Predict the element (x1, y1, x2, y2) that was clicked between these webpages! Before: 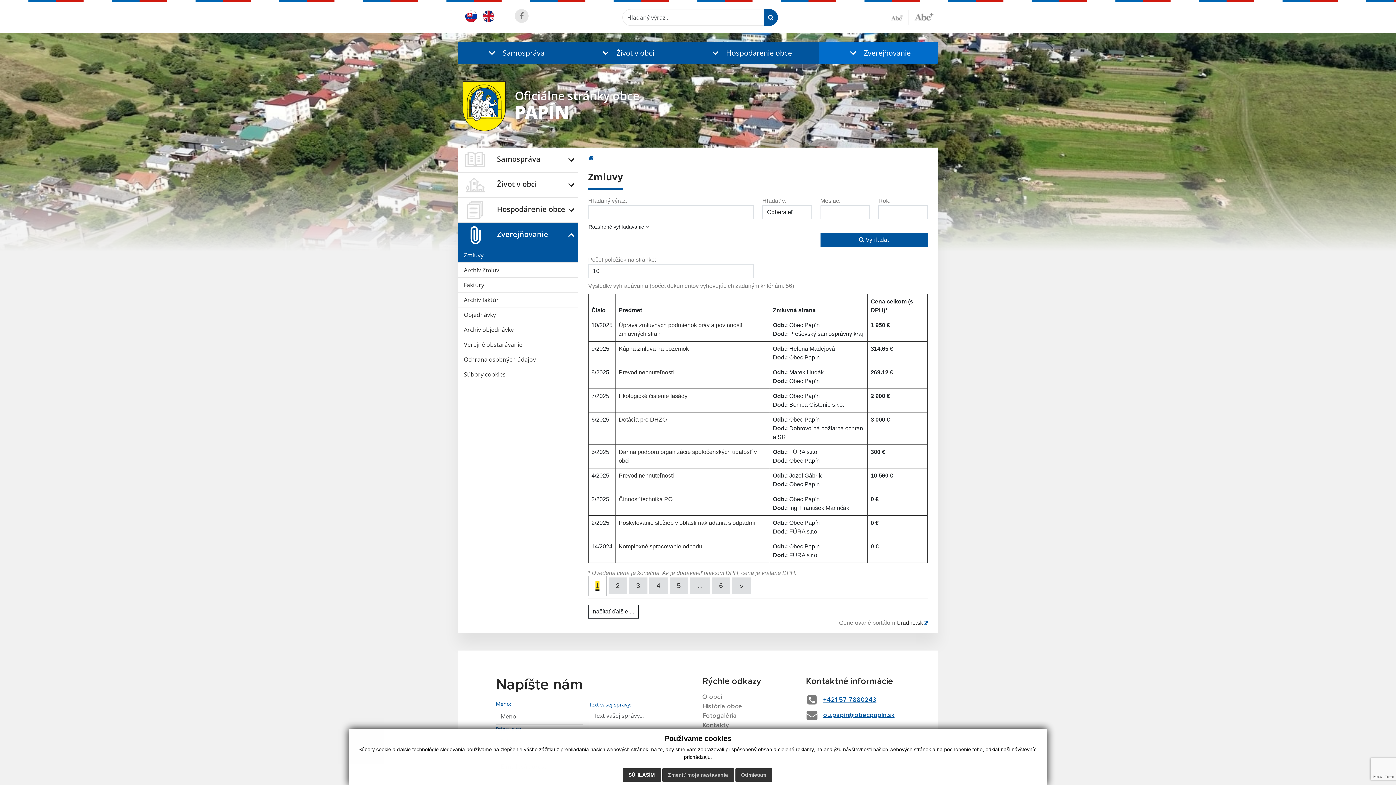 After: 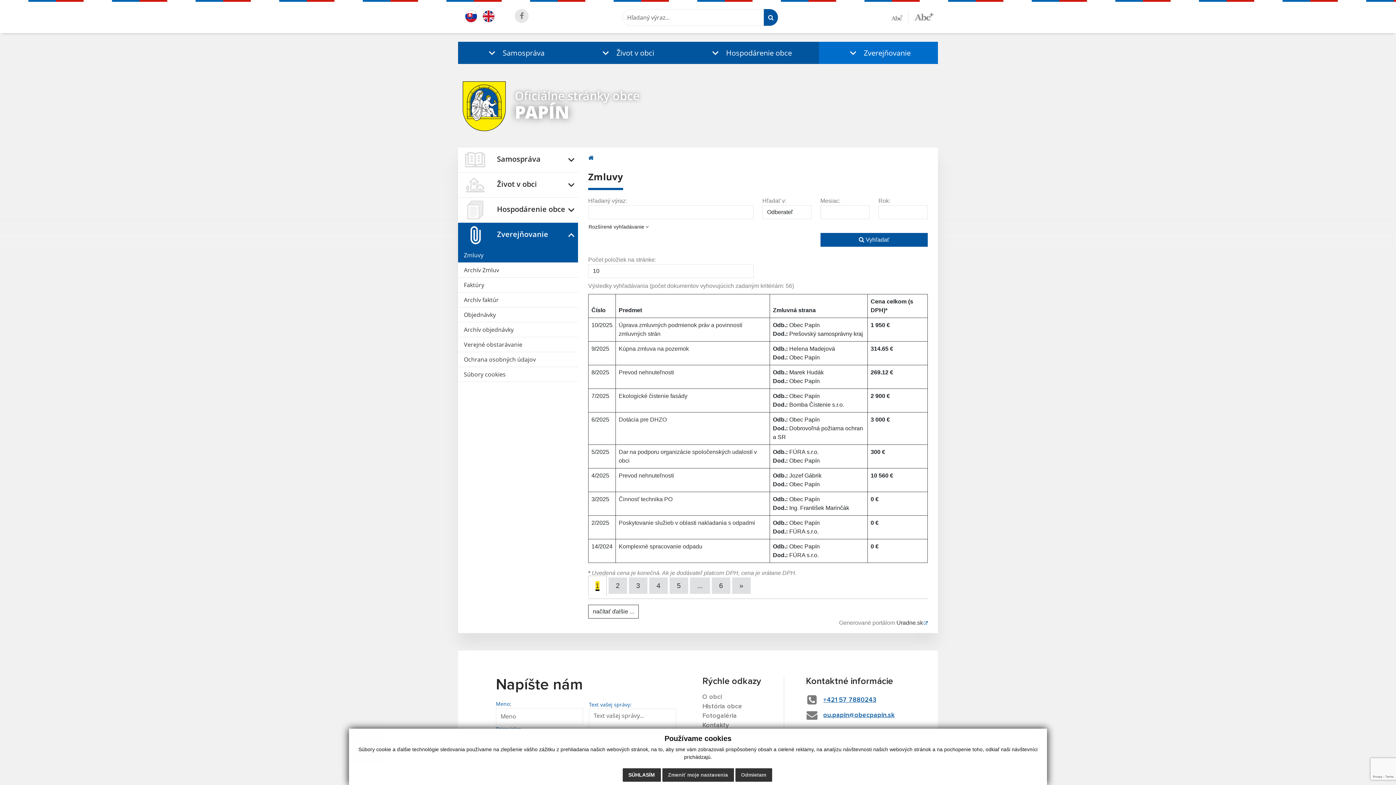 Action: bbox: (595, 582, 599, 589) label: 1